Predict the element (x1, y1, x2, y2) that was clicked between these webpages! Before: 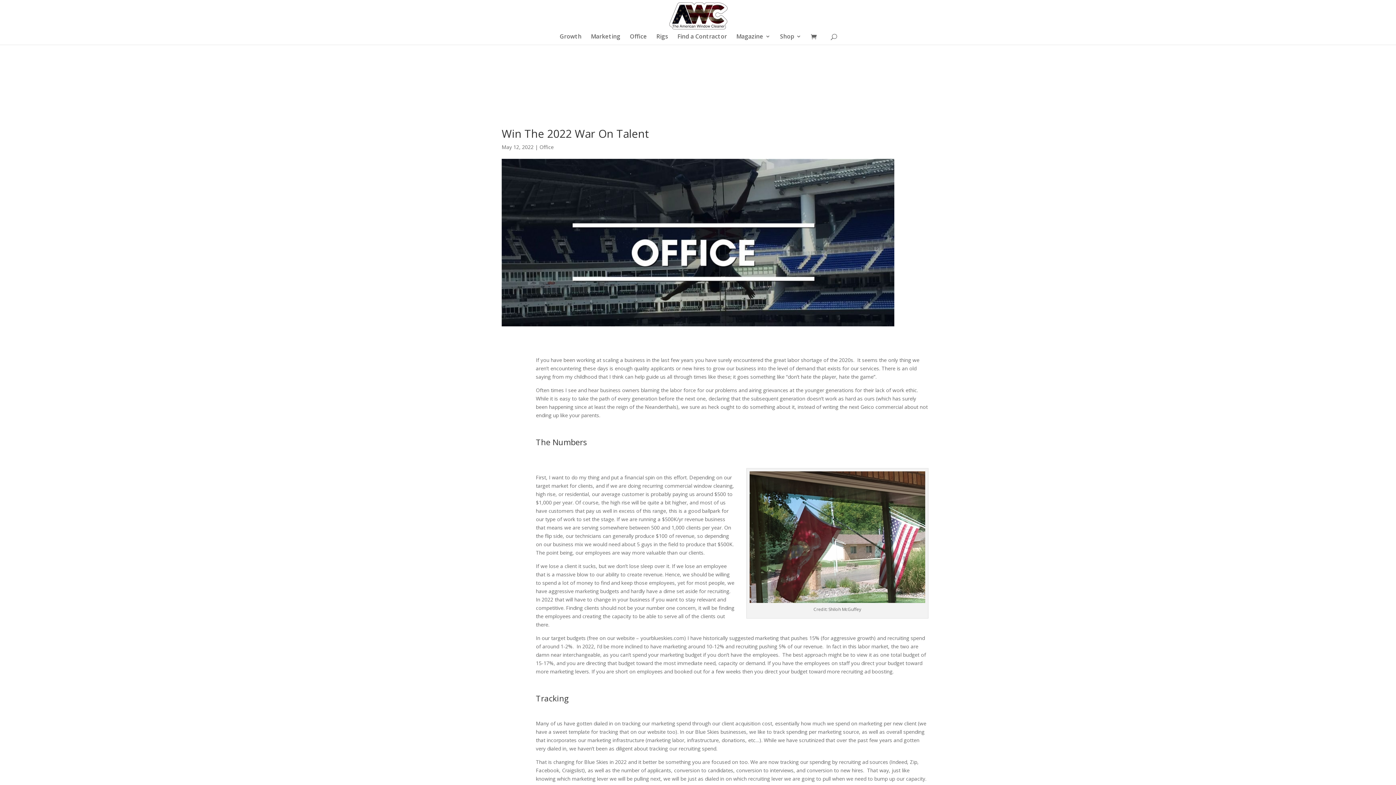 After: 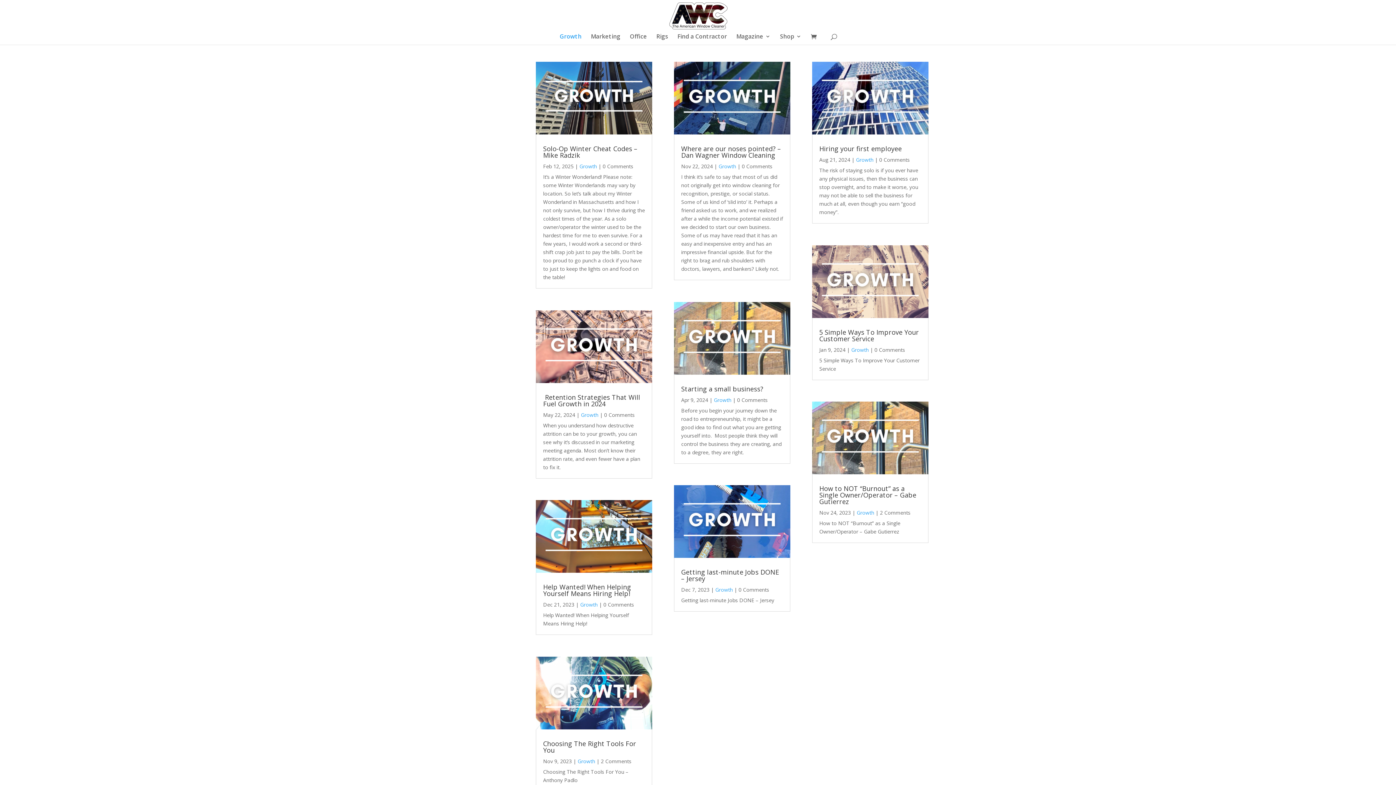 Action: label: Growth bbox: (559, 33, 581, 44)